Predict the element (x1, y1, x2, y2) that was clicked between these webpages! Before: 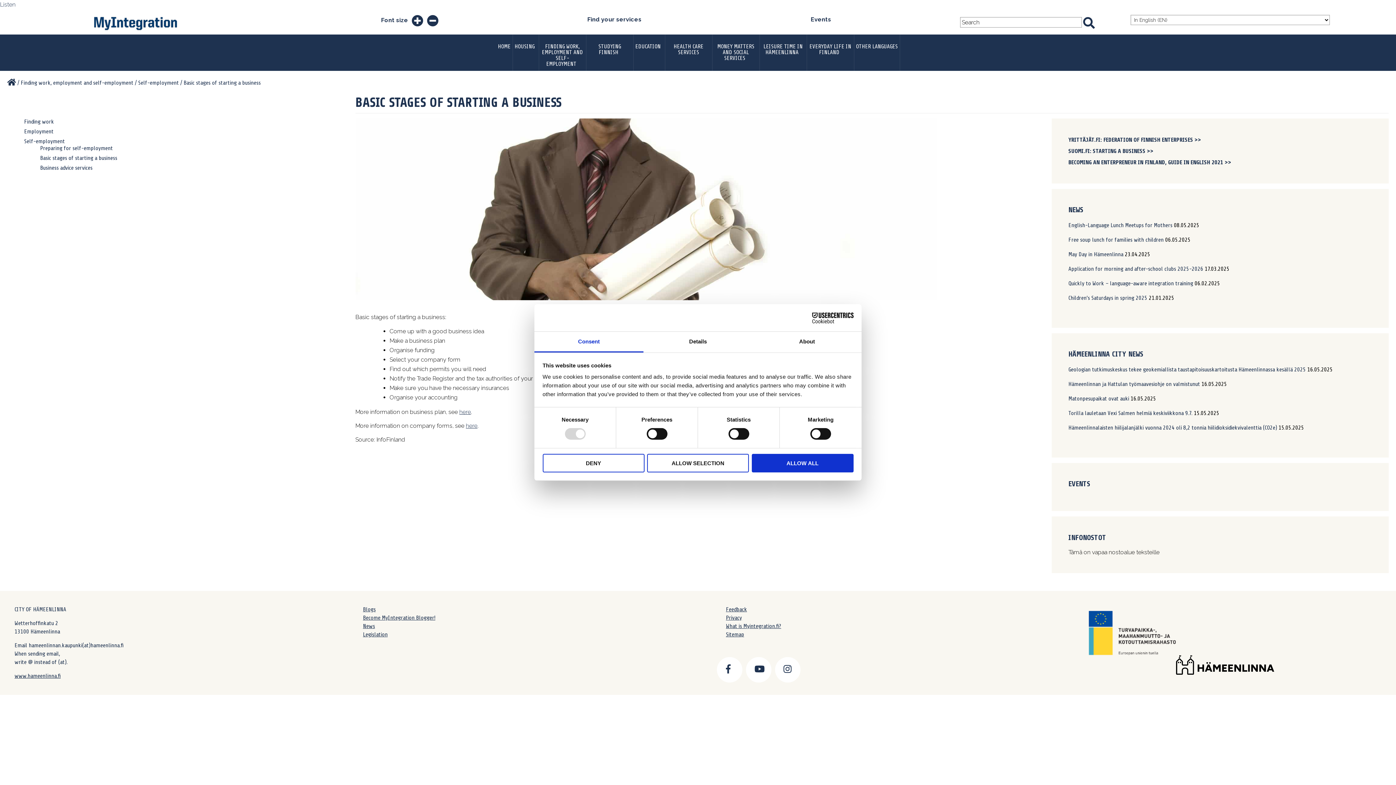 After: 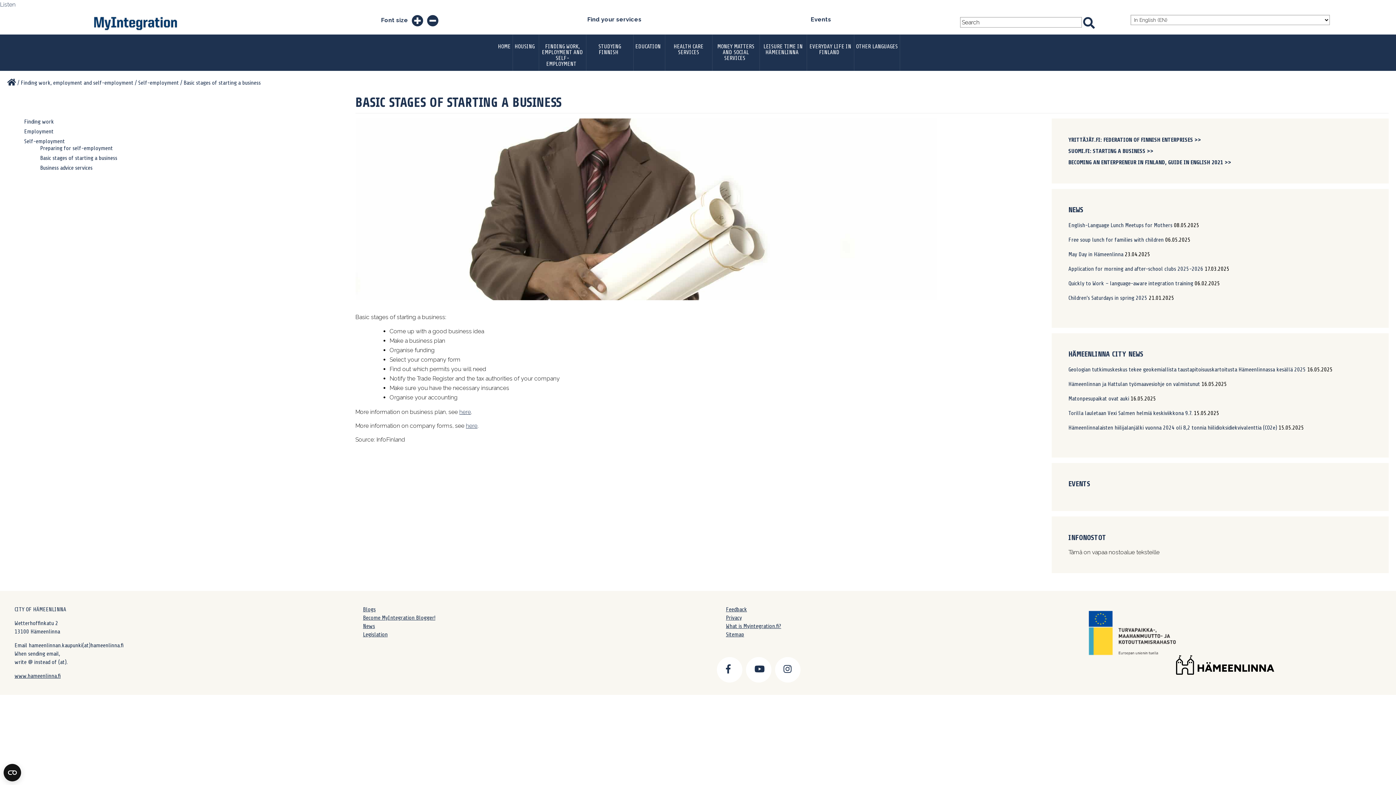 Action: bbox: (647, 454, 749, 472) label: ALLOW SELECTION